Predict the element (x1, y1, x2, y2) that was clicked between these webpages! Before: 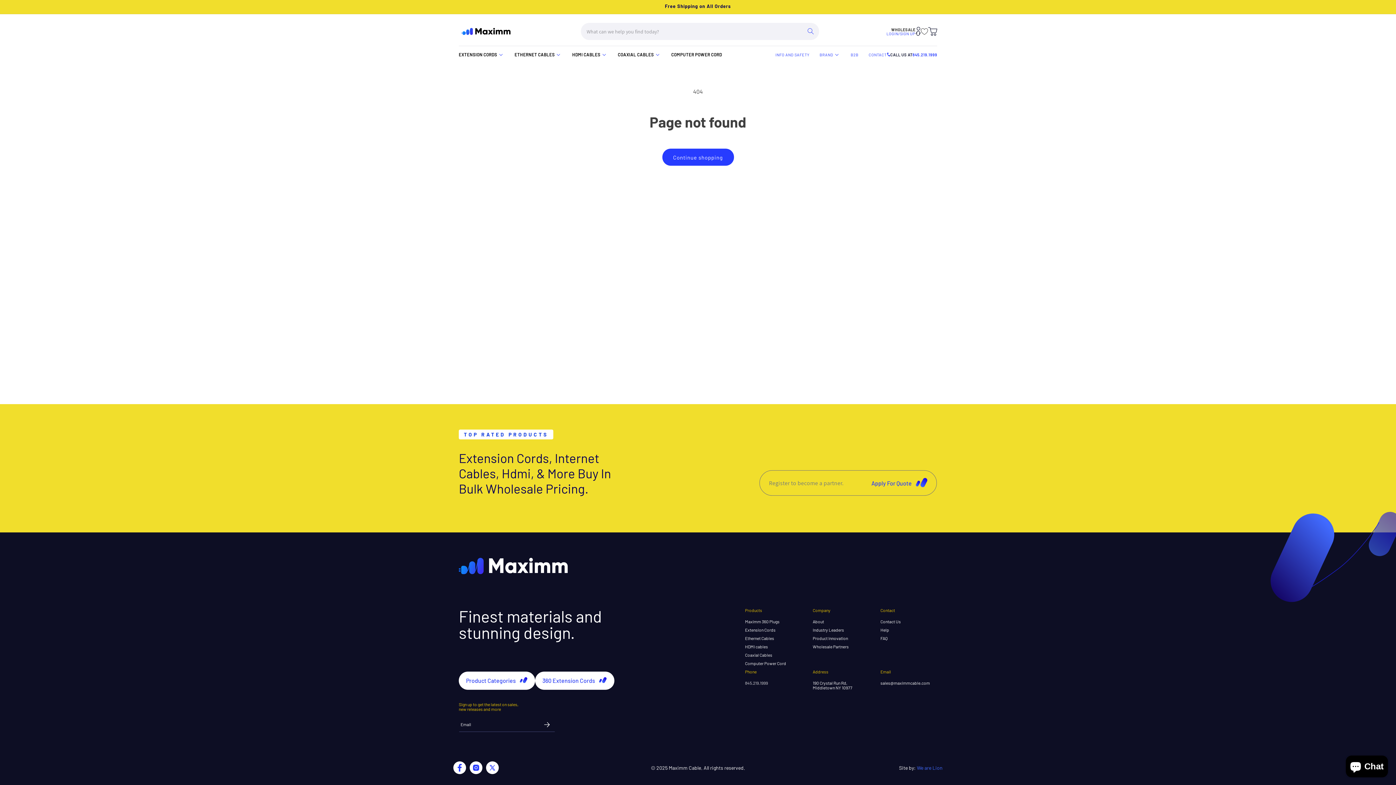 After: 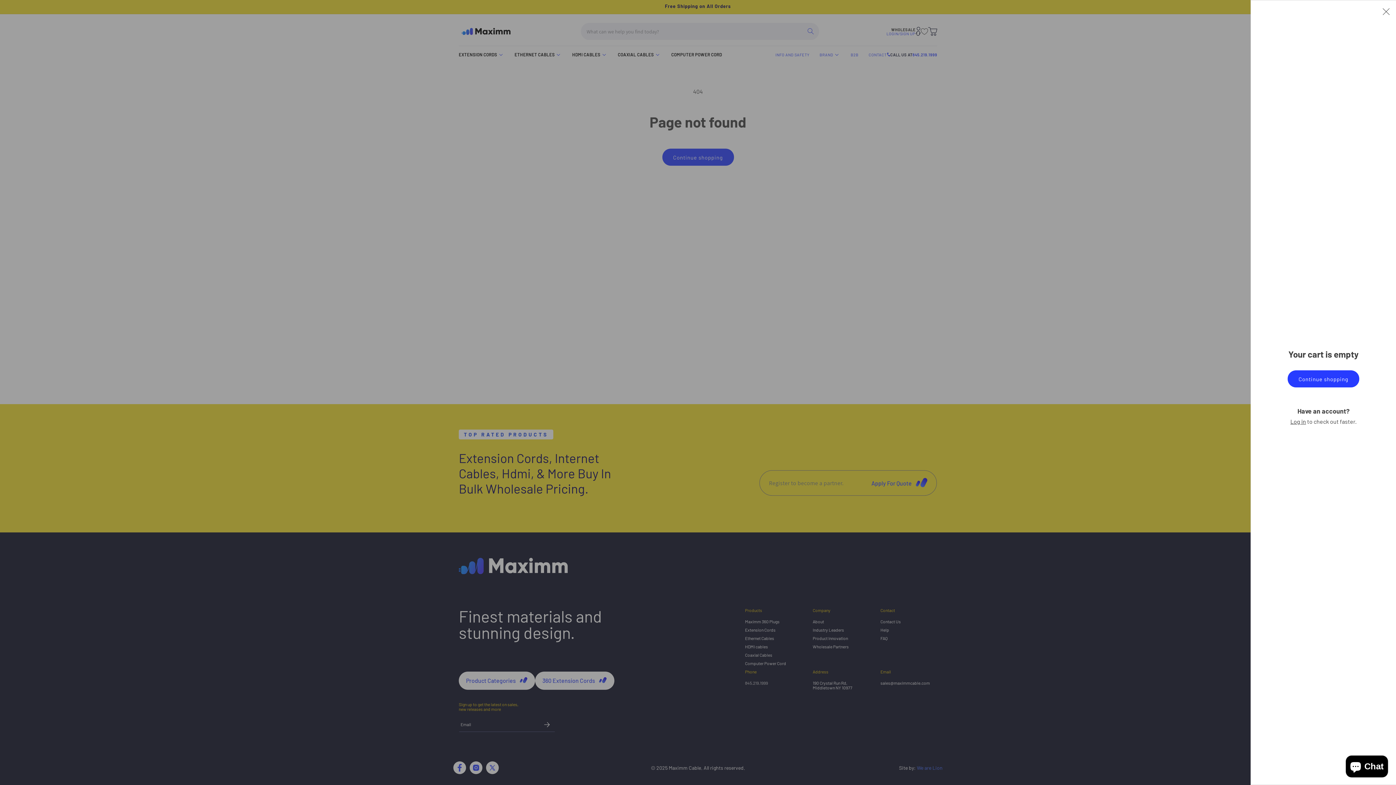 Action: label: Cart bbox: (928, 26, 937, 36)